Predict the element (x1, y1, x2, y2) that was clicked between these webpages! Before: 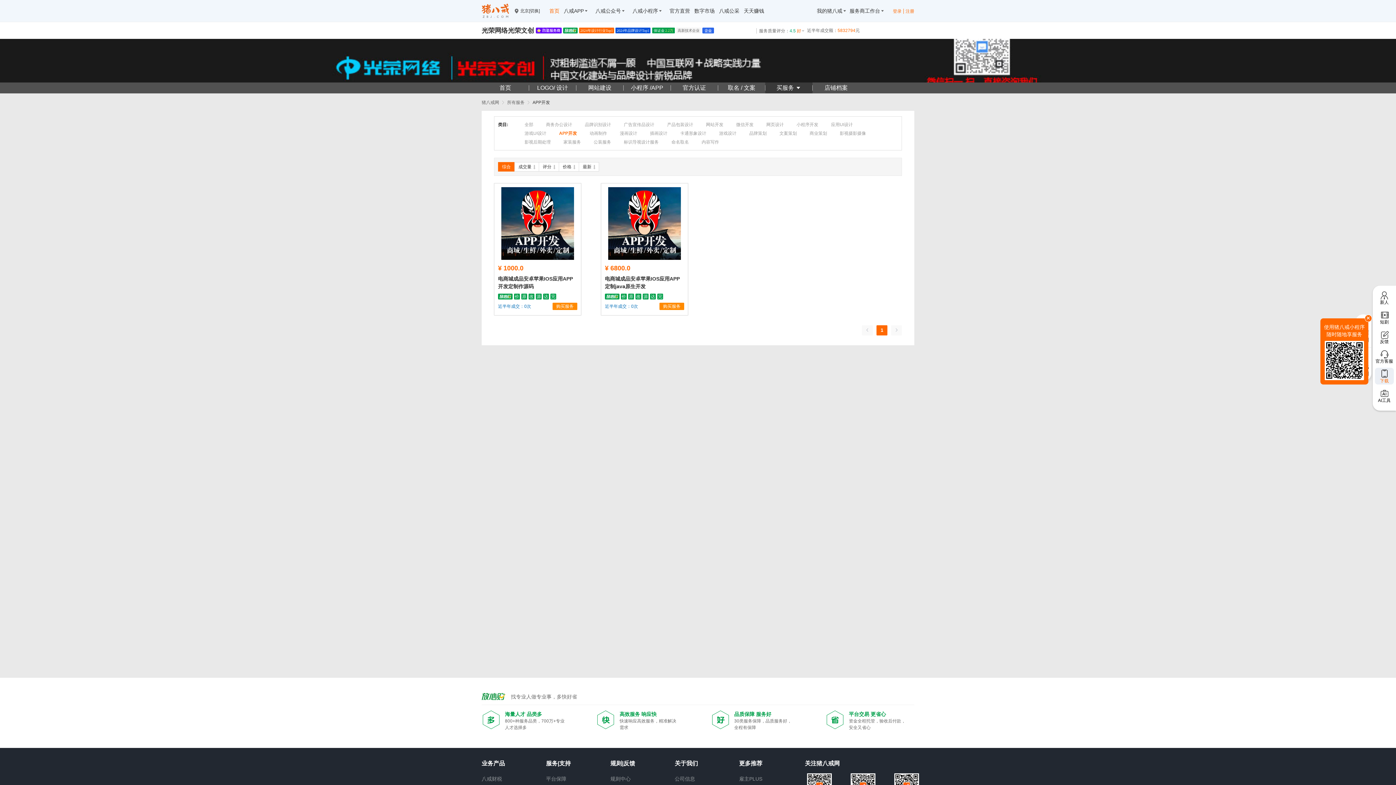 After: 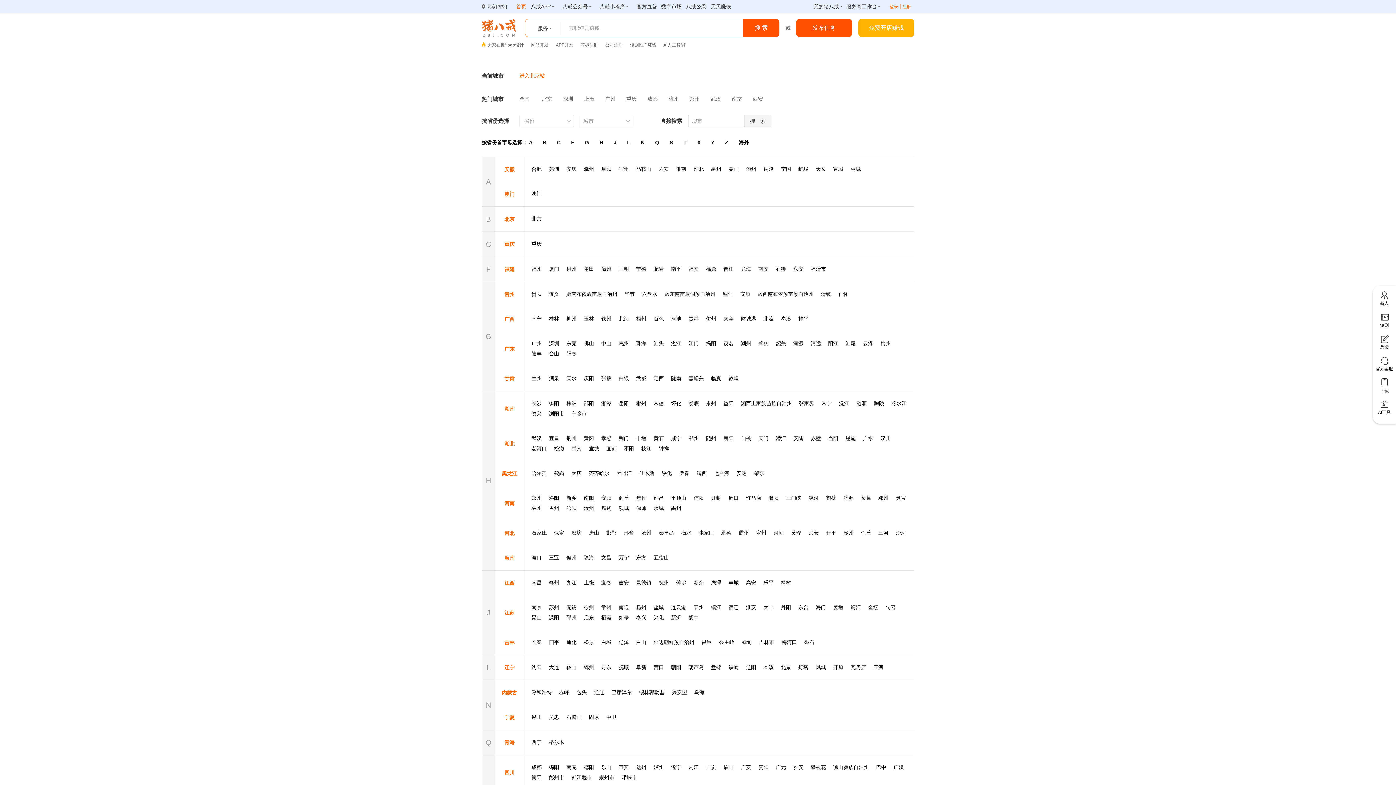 Action: bbox: (514, 0, 541, 21) label: 北京[切换]